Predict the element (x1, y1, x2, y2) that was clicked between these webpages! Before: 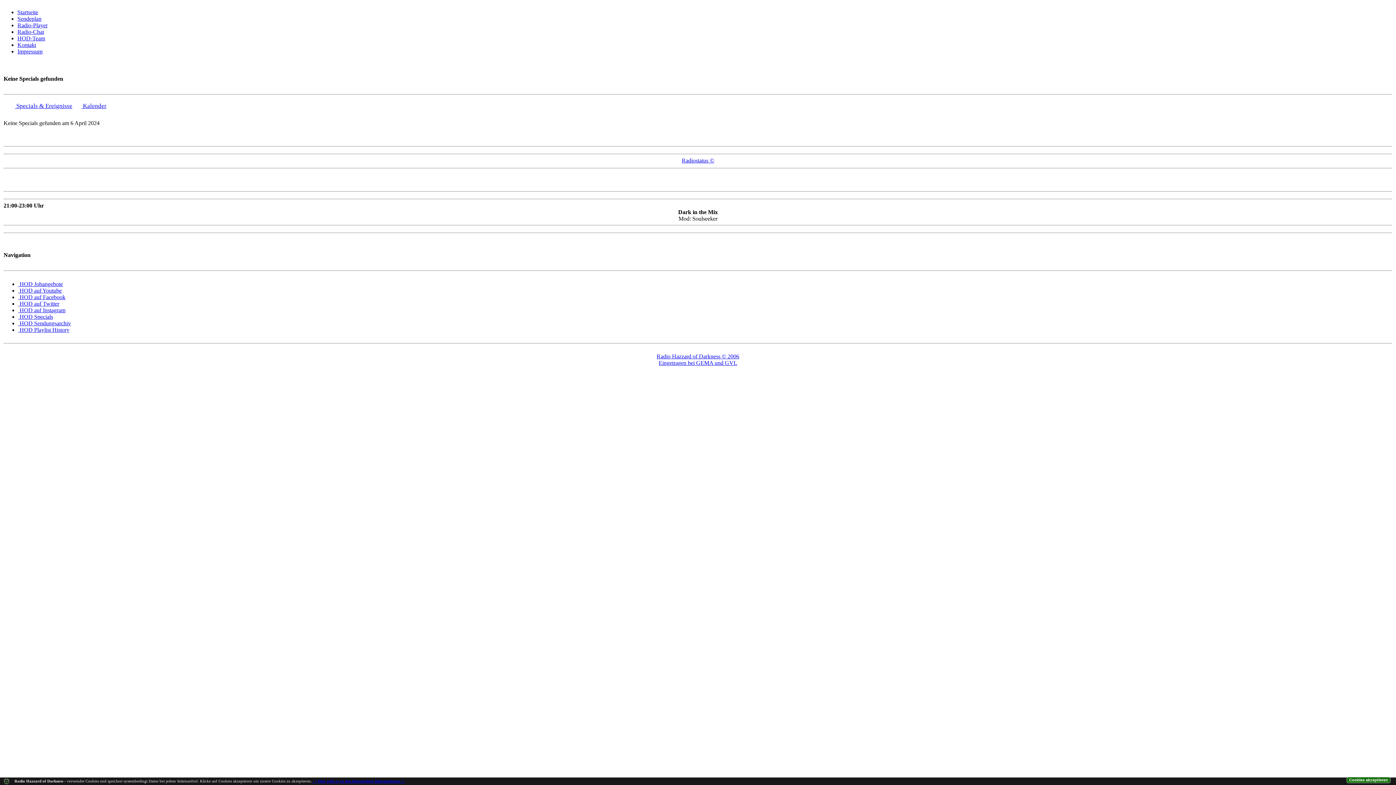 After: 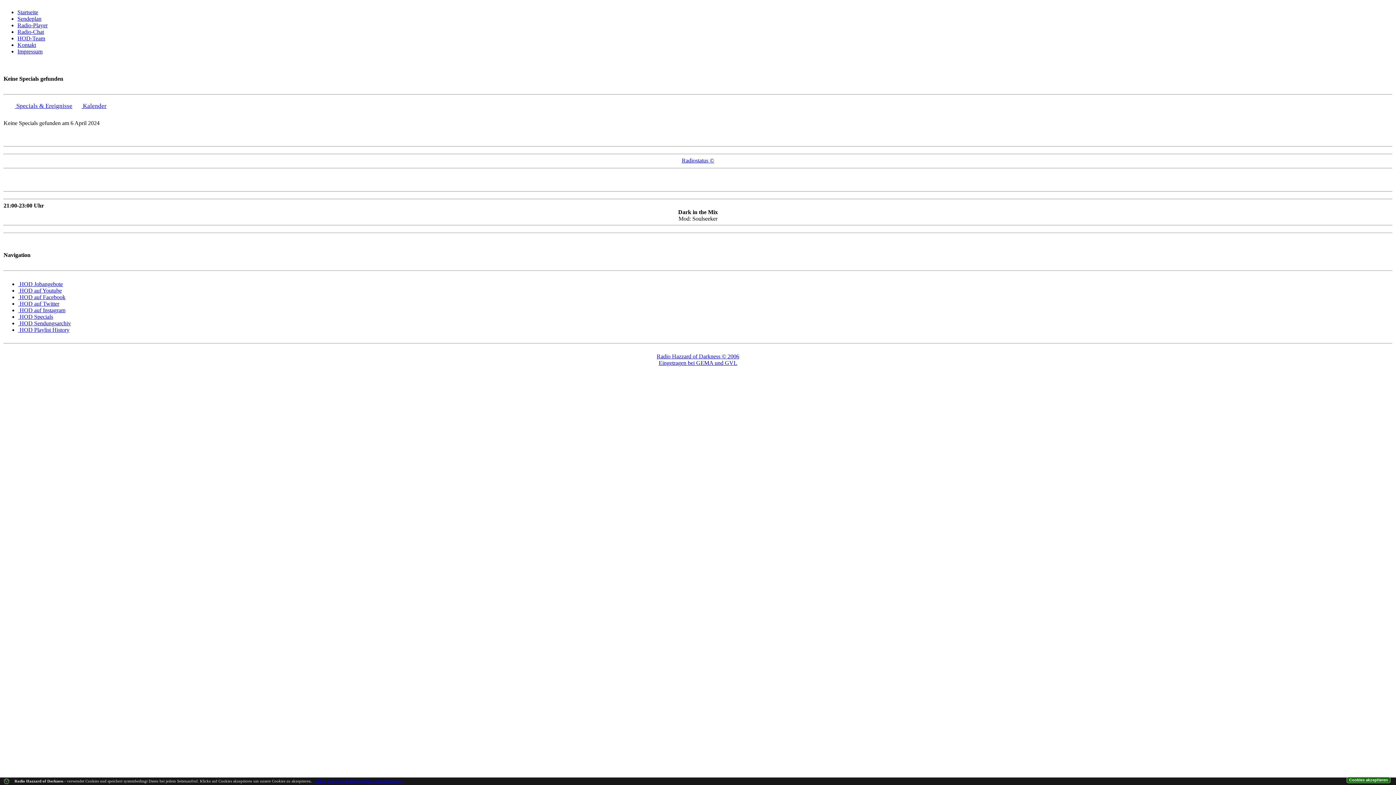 Action: bbox: (17, 28, 44, 34) label: Radio-Chat